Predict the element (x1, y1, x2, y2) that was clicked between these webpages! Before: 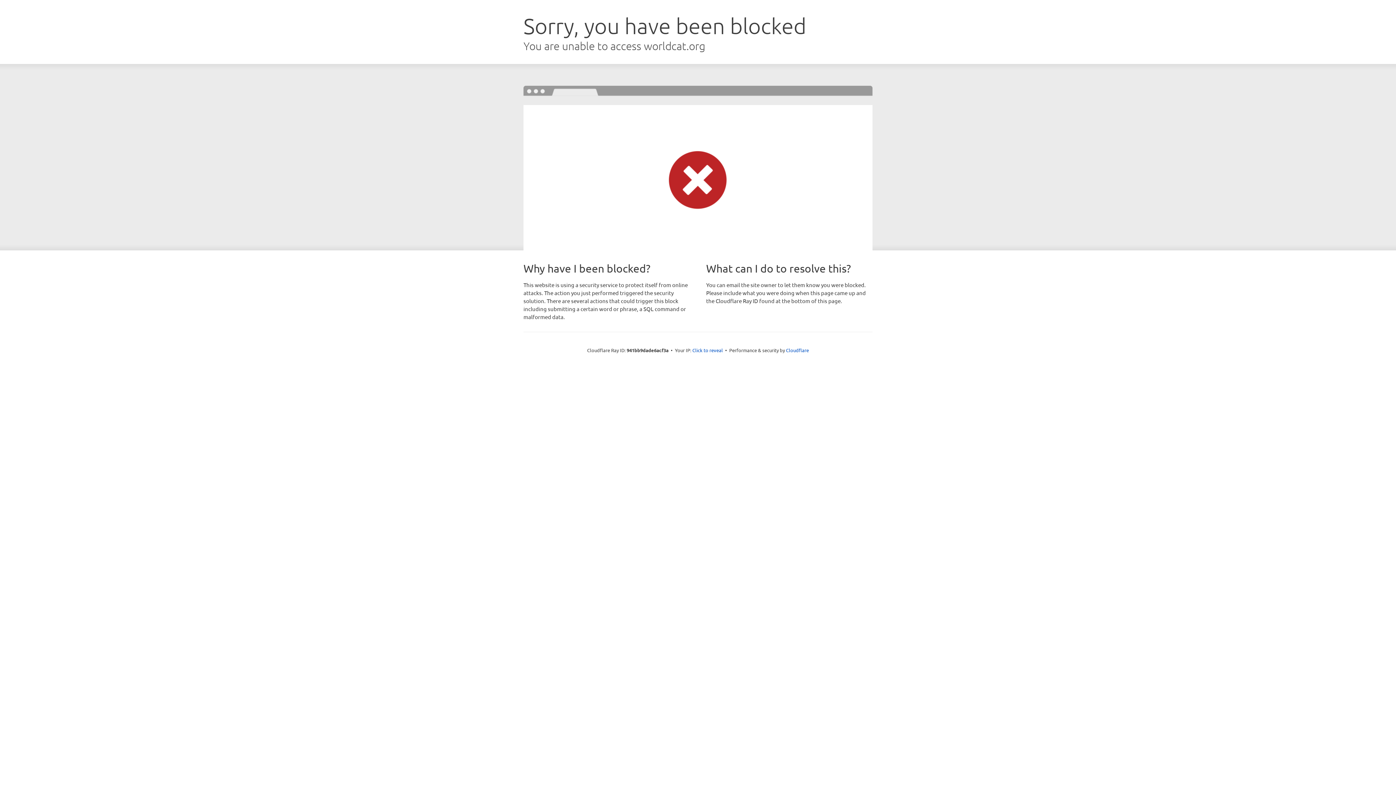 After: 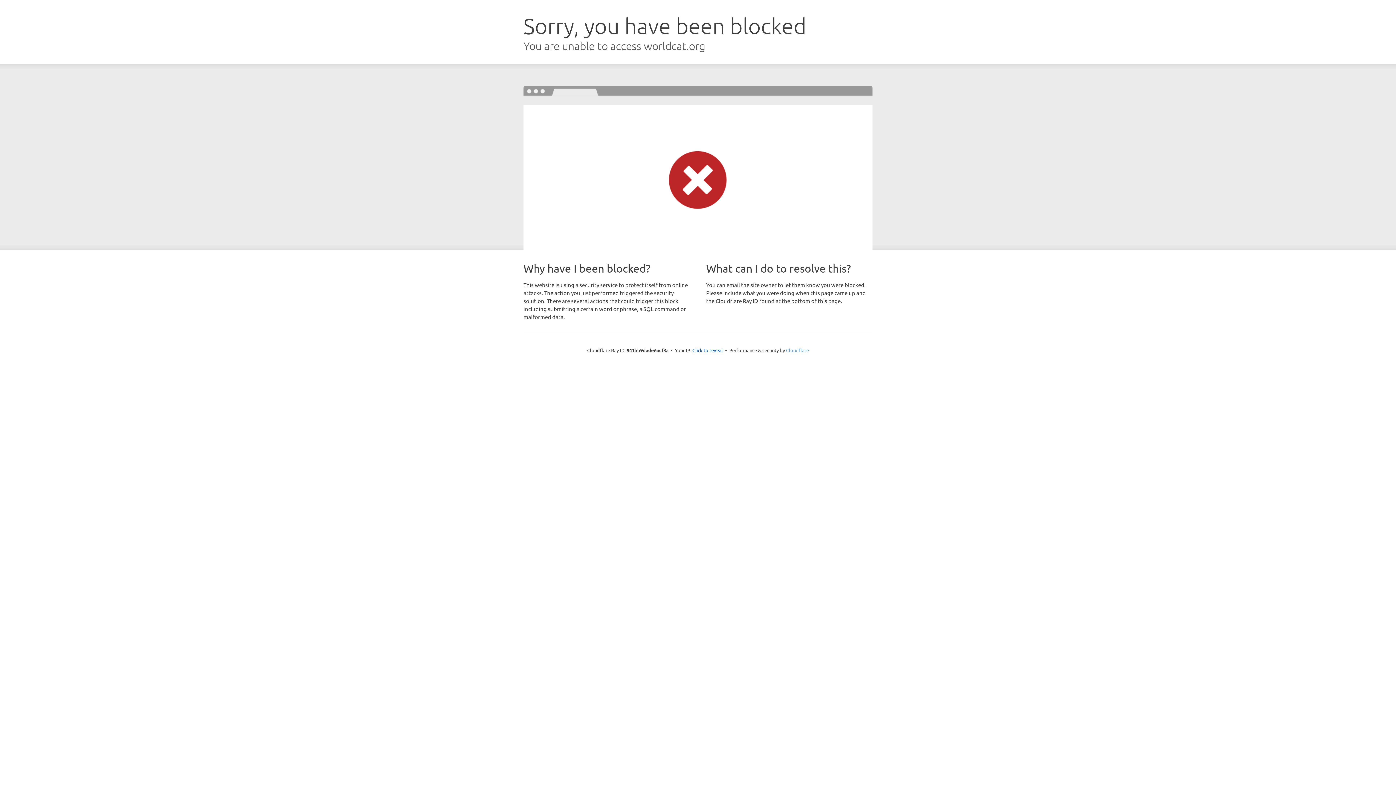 Action: label: Cloudflare bbox: (786, 347, 809, 353)